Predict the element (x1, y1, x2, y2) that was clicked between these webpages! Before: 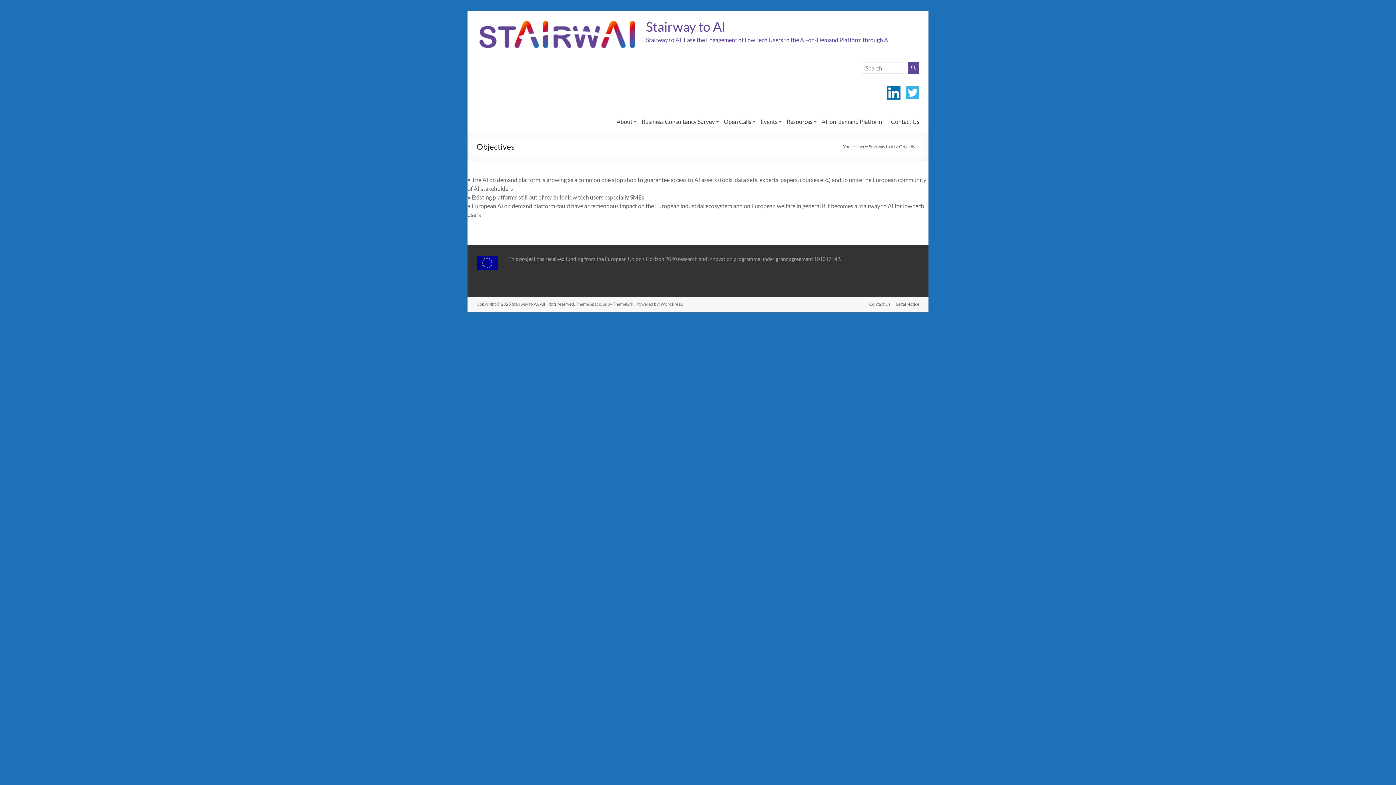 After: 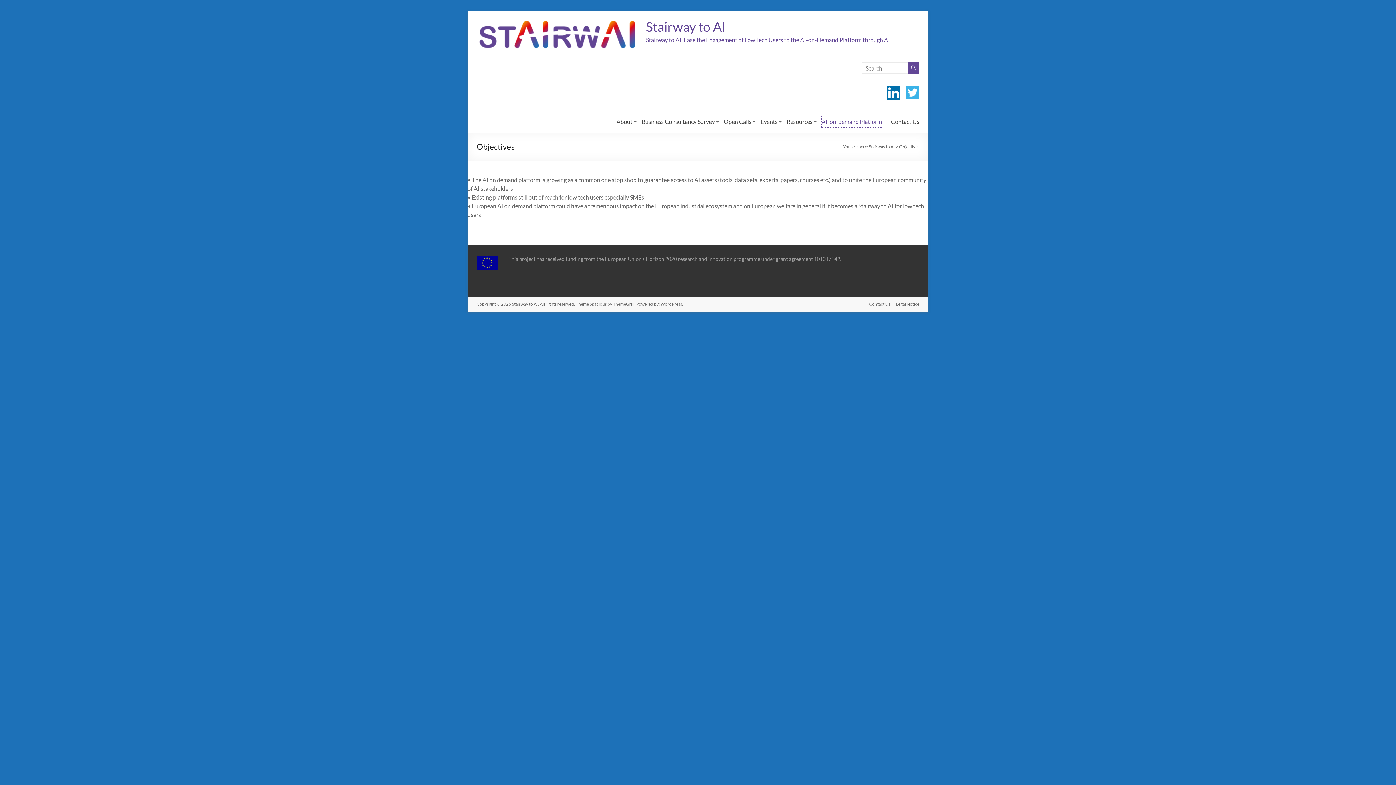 Action: label: AI-on-demand Platform bbox: (821, 116, 882, 127)